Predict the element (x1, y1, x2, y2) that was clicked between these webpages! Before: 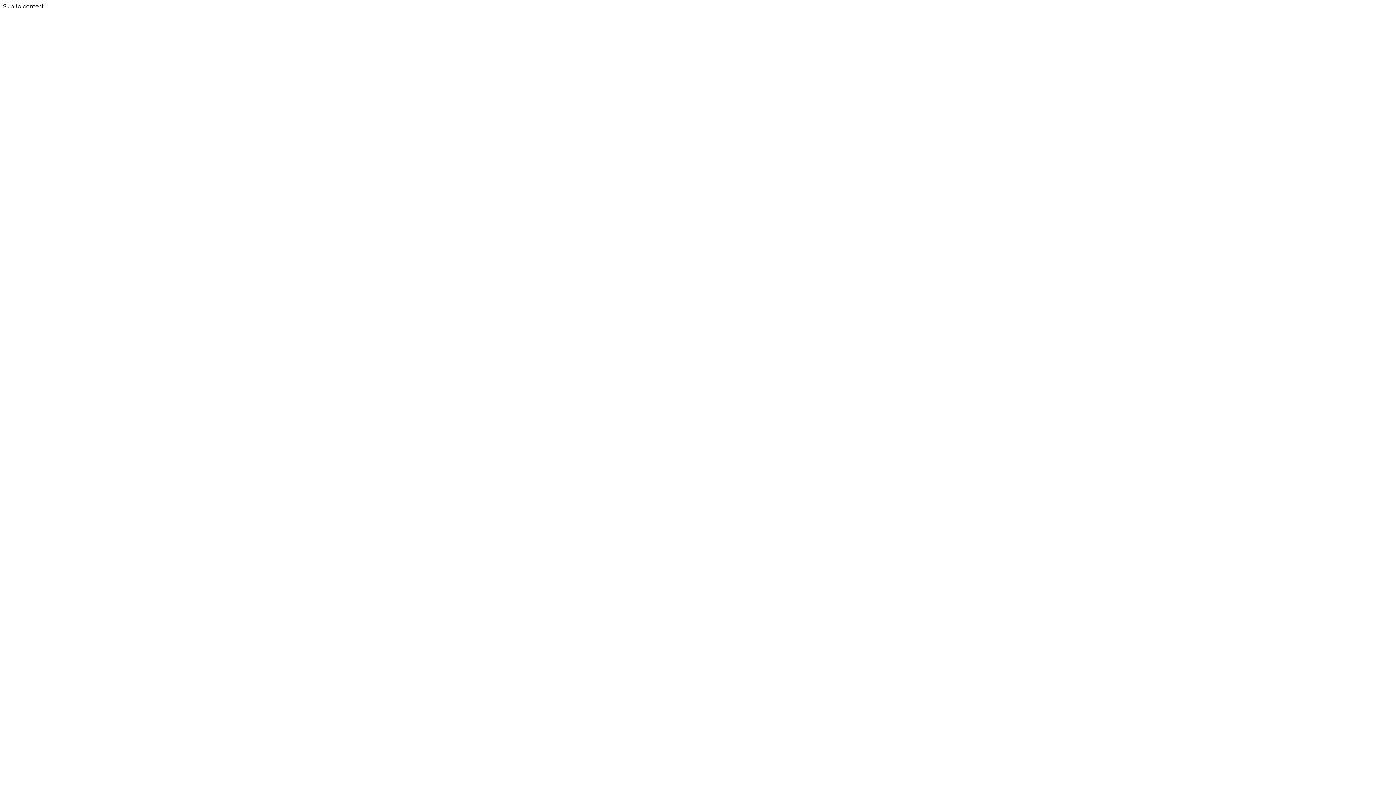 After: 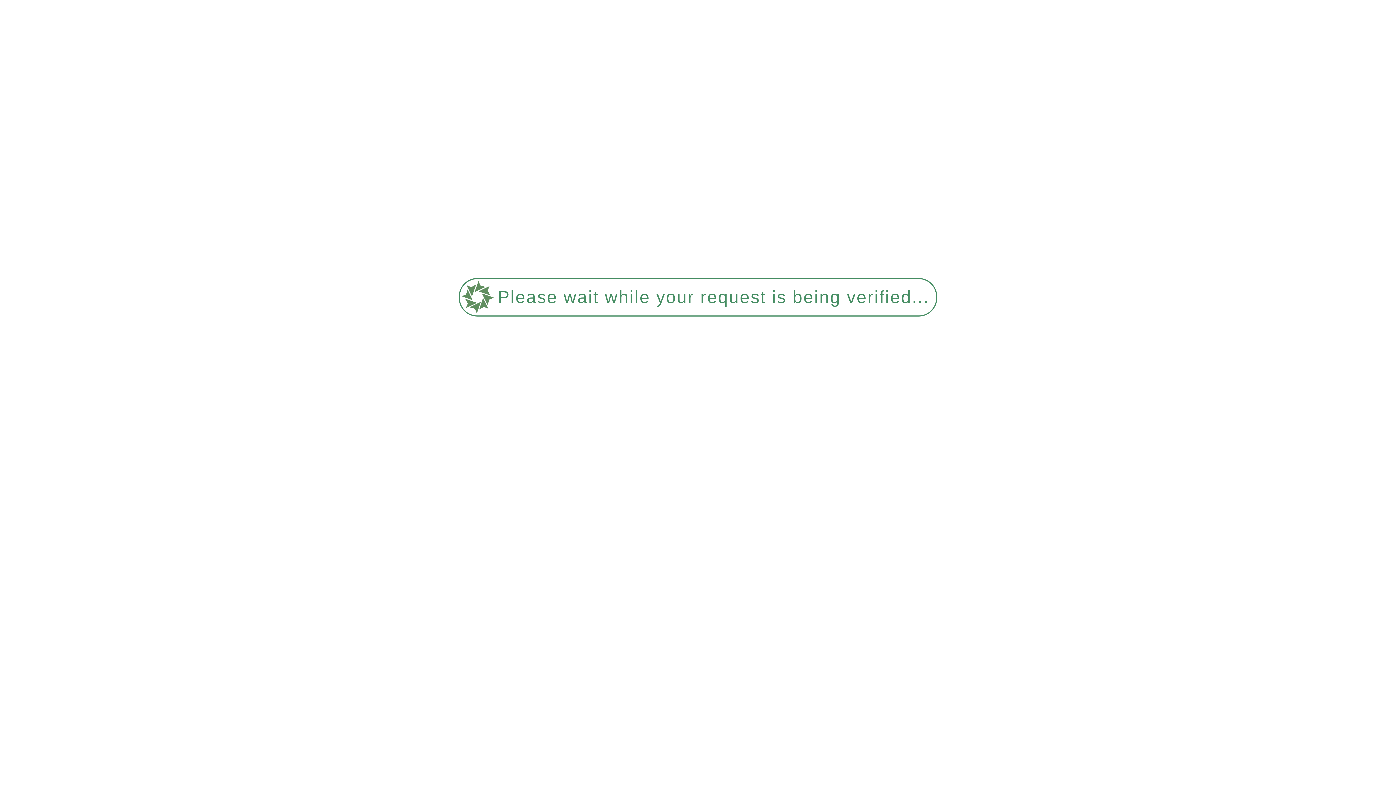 Action: bbox: (650, 17, 745, 31) label: Giuseppe Romeo